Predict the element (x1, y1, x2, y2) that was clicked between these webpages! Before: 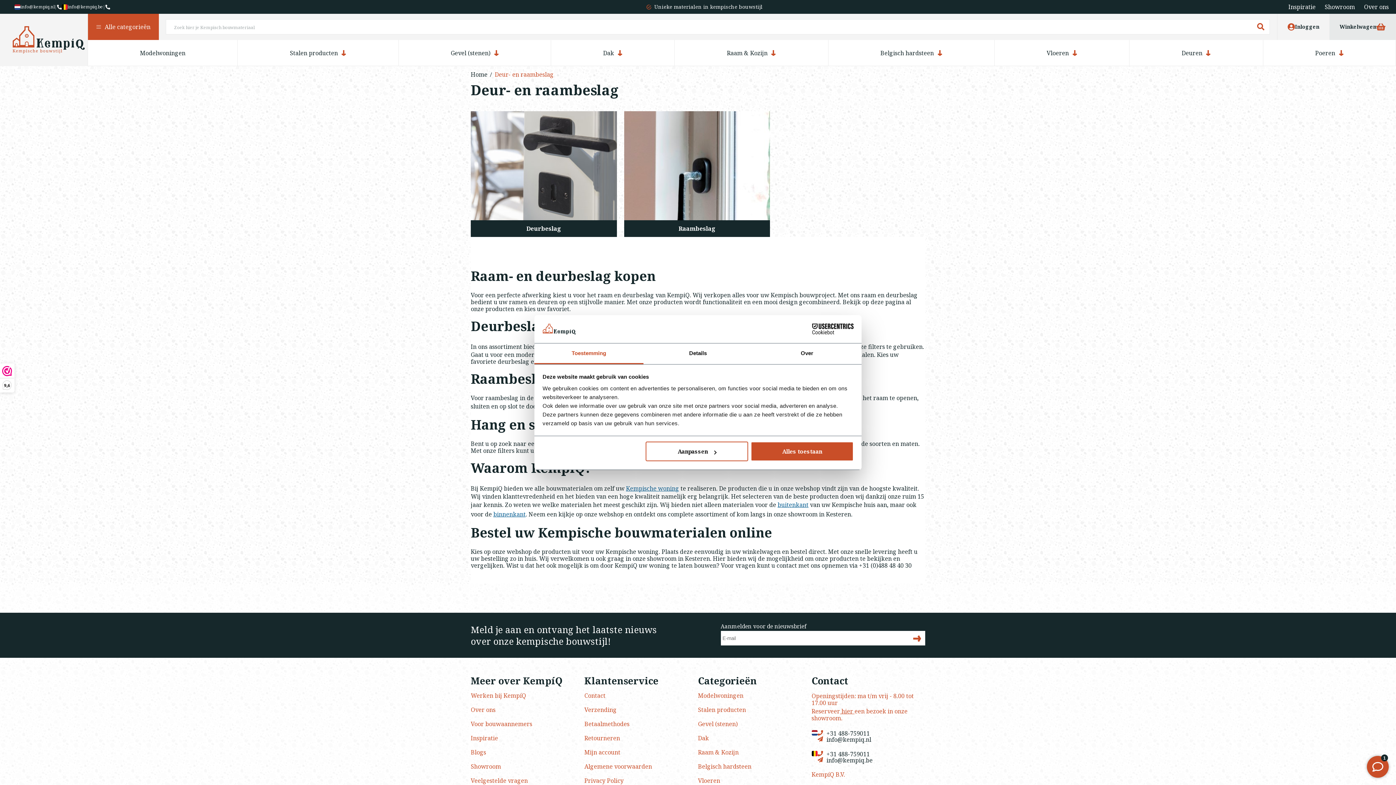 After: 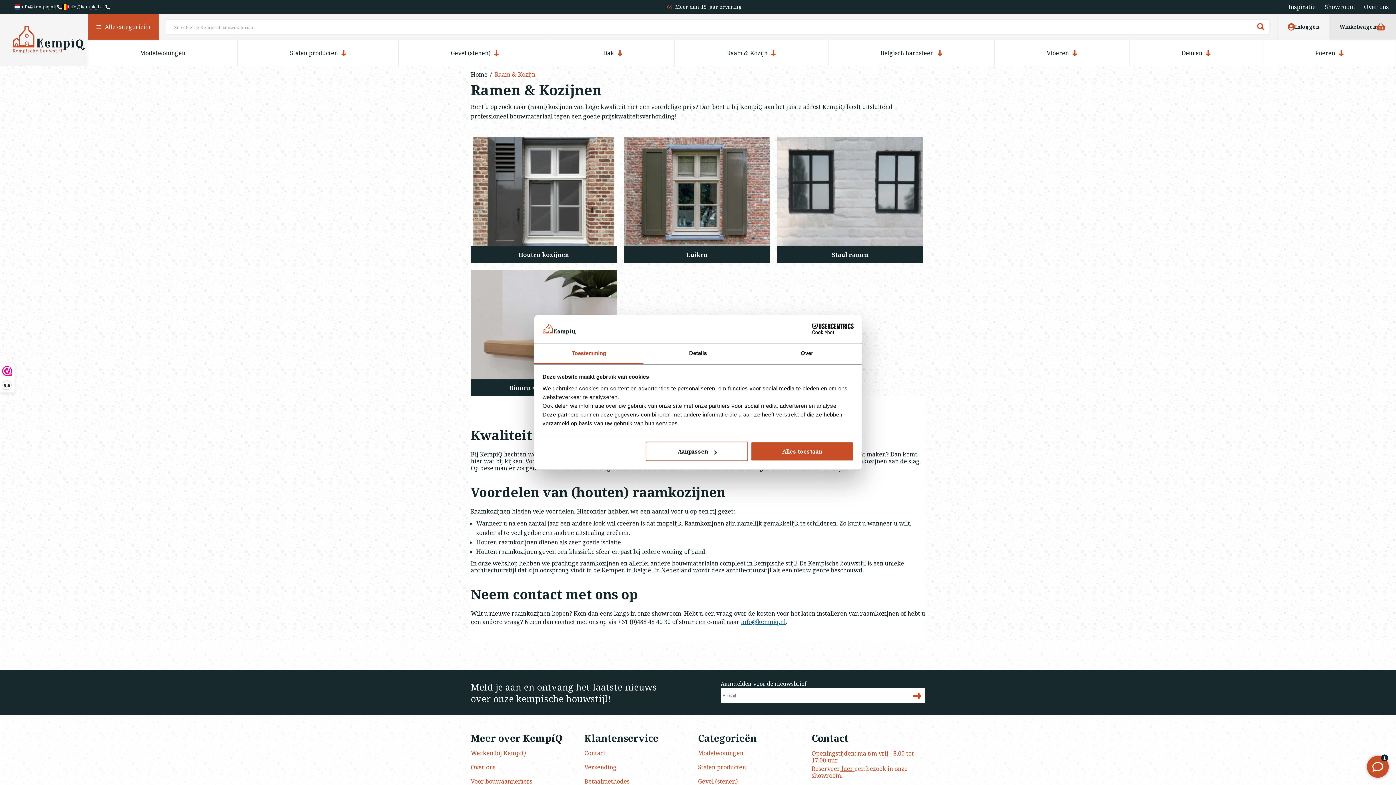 Action: bbox: (727, 50, 776, 56) label: Raam & Kozijn